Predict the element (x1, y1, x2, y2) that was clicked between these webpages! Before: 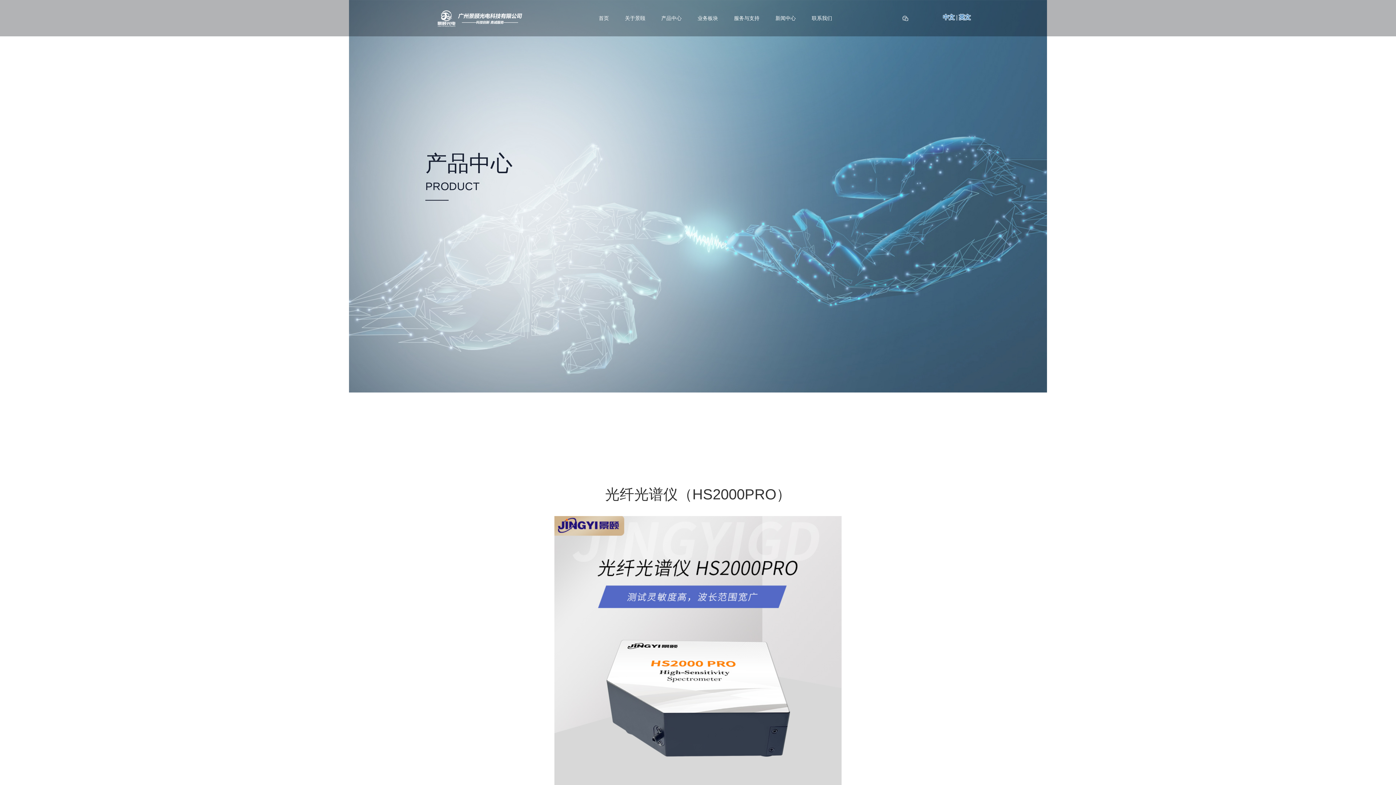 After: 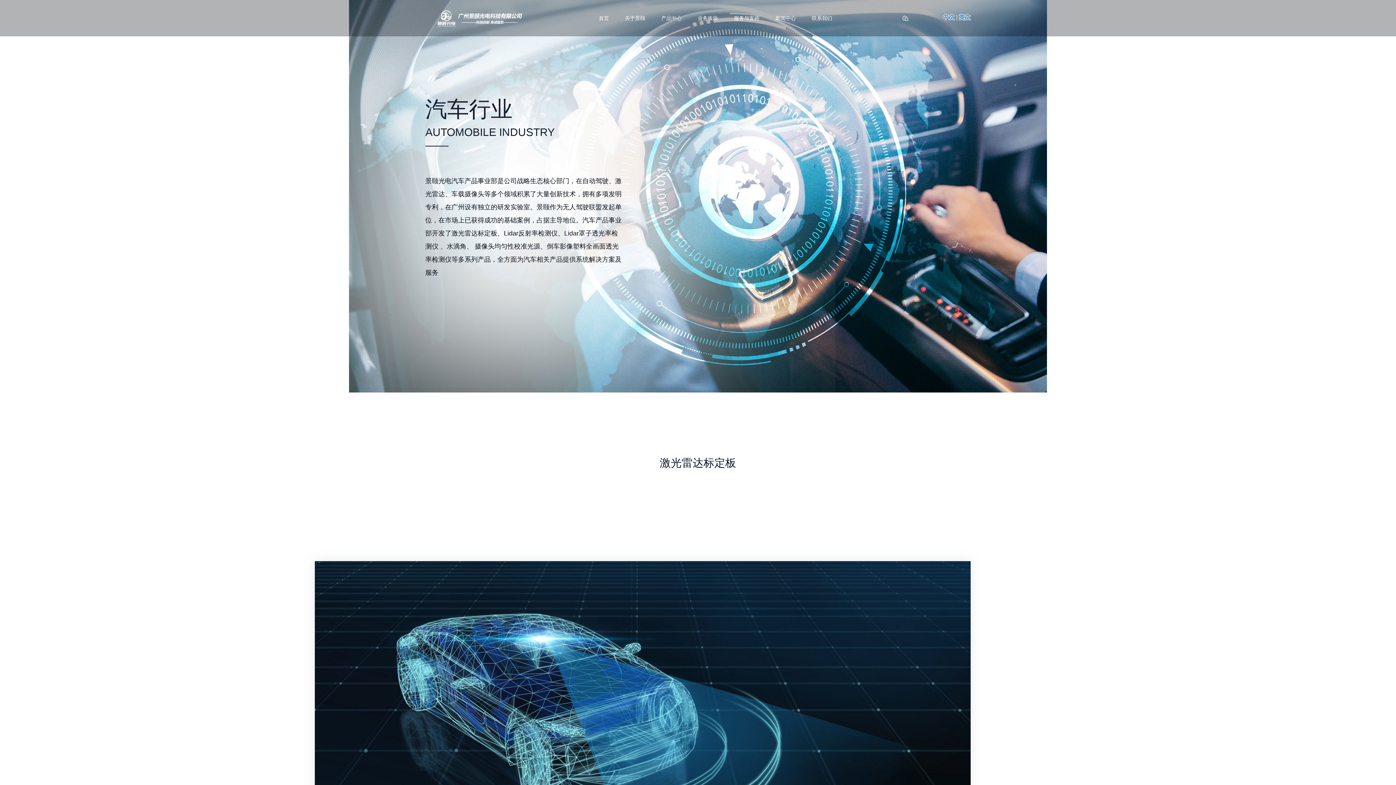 Action: bbox: (697, 0, 718, 36) label: 业务板块